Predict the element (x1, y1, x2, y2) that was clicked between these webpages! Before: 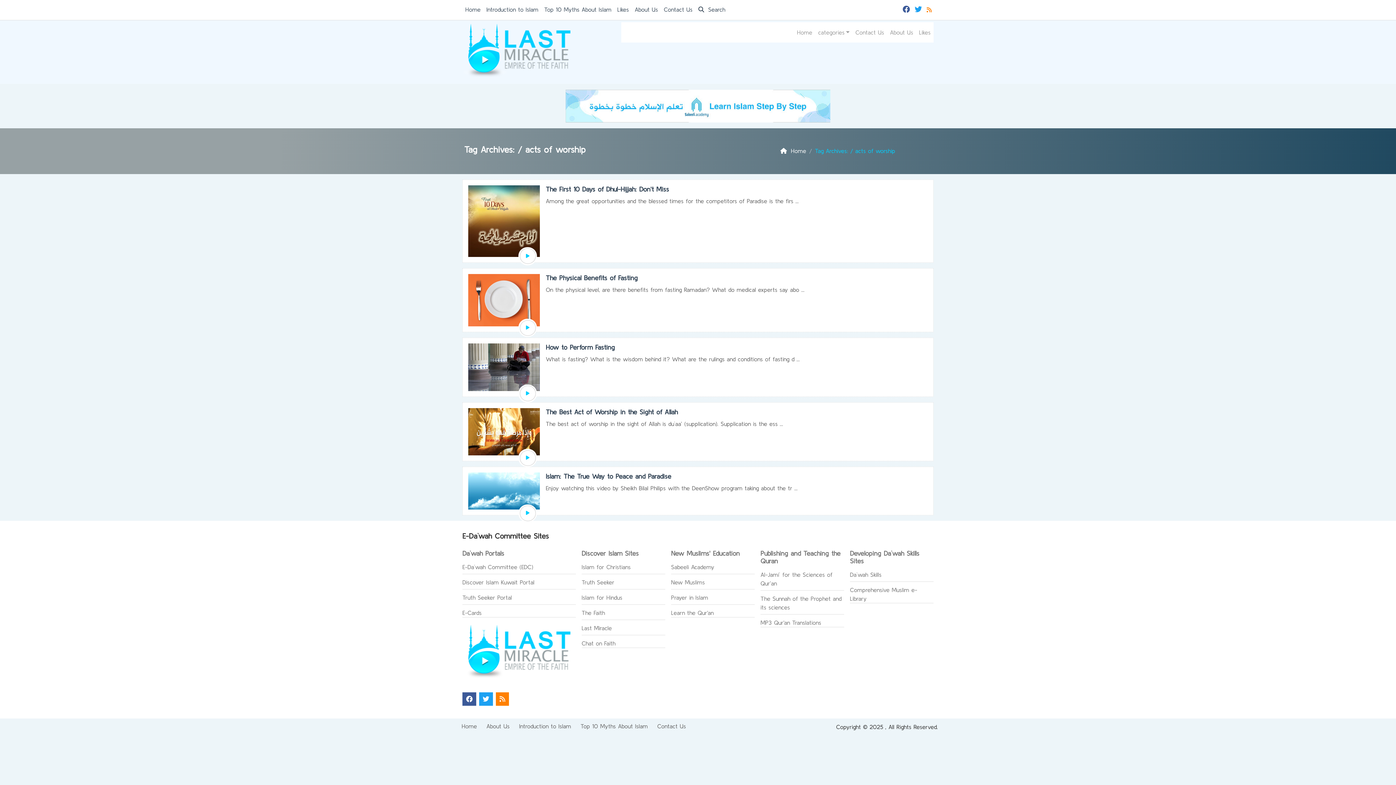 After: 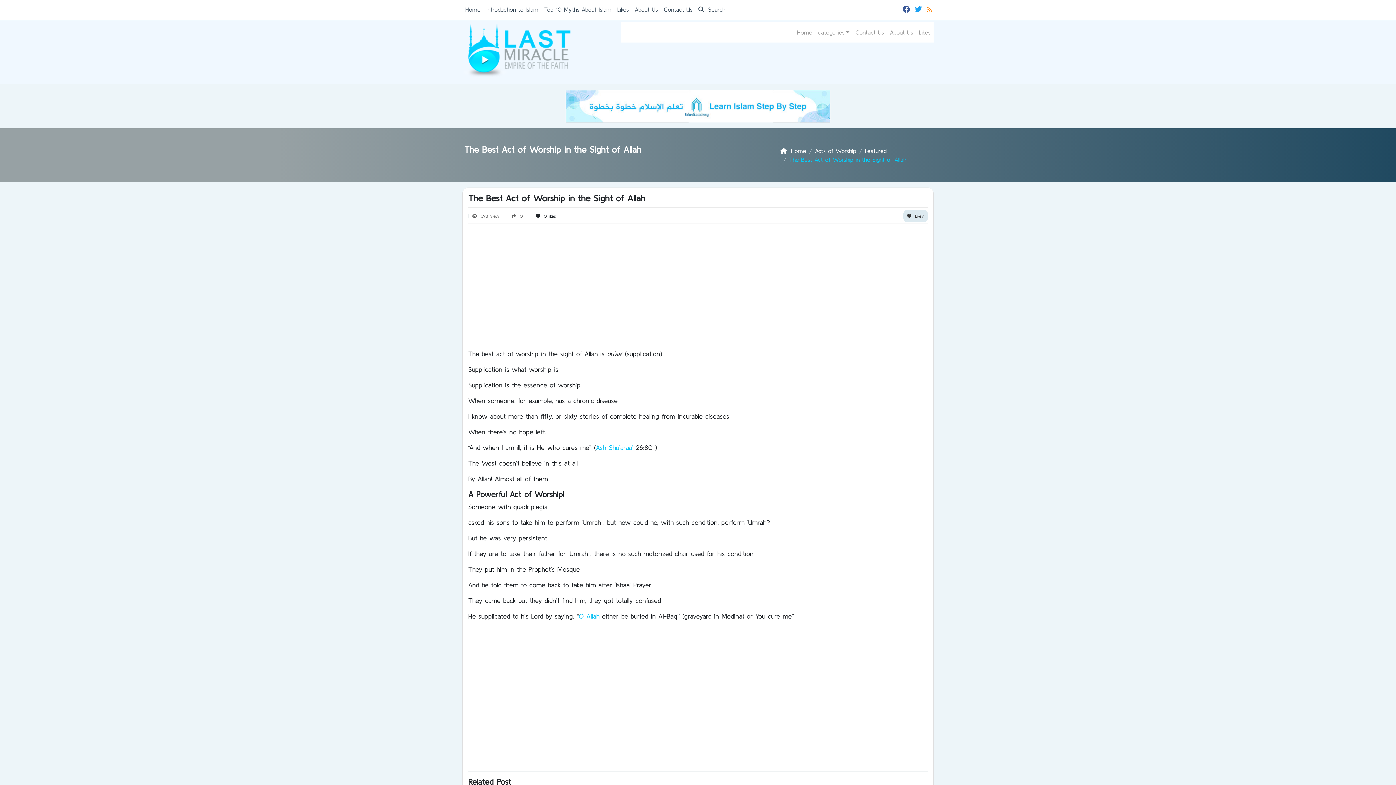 Action: bbox: (545, 408, 677, 416) label: The Best Act of Worship in the Sight of Allah